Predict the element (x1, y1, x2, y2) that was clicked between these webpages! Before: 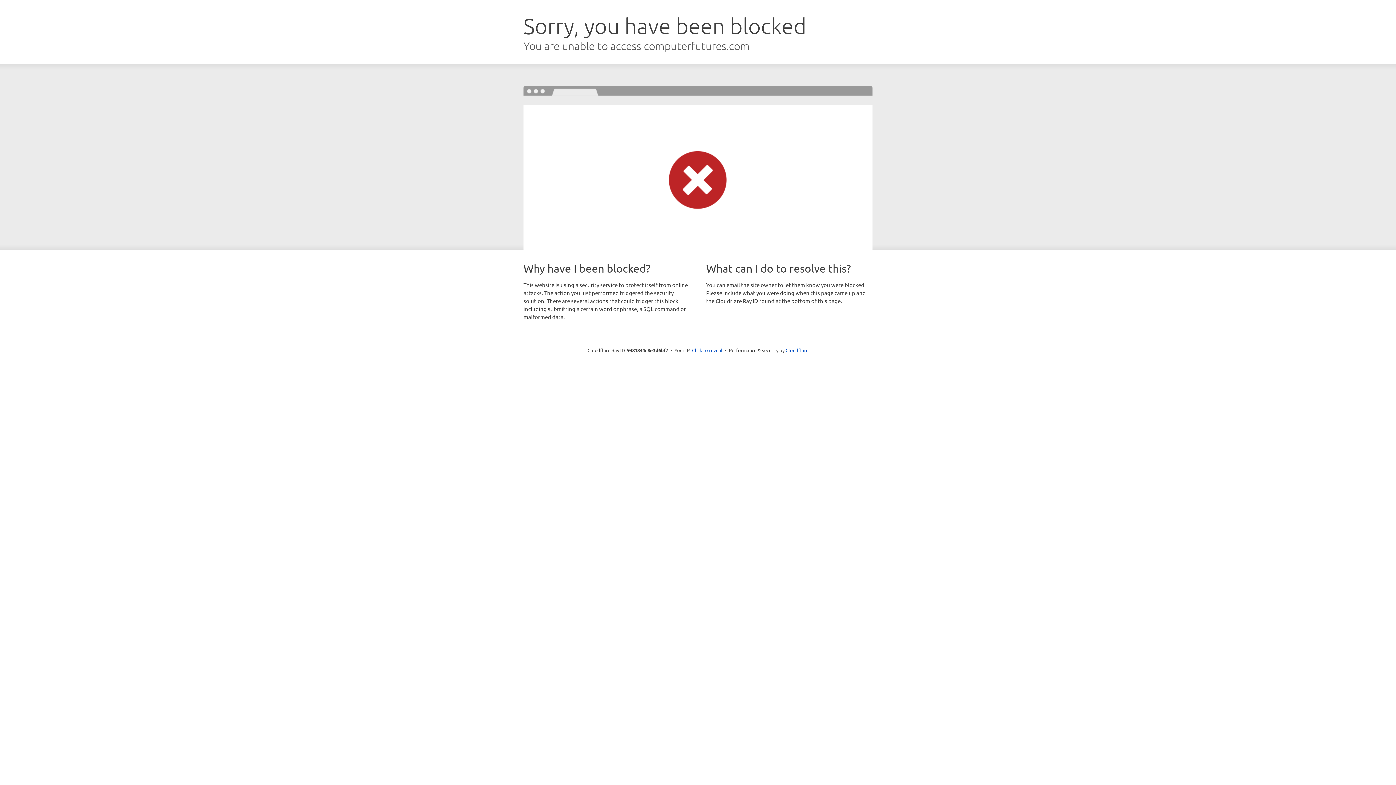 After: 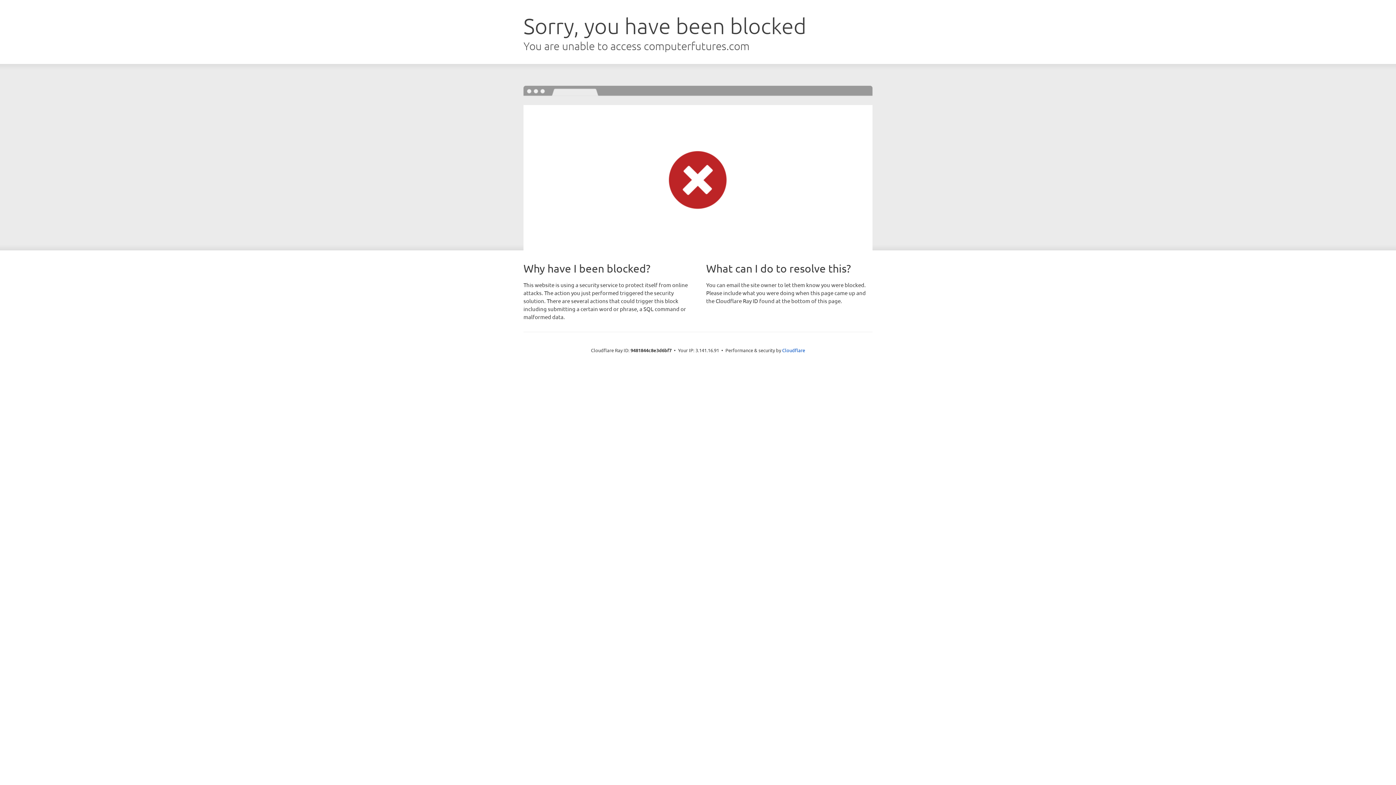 Action: bbox: (692, 346, 722, 353) label: Click to reveal